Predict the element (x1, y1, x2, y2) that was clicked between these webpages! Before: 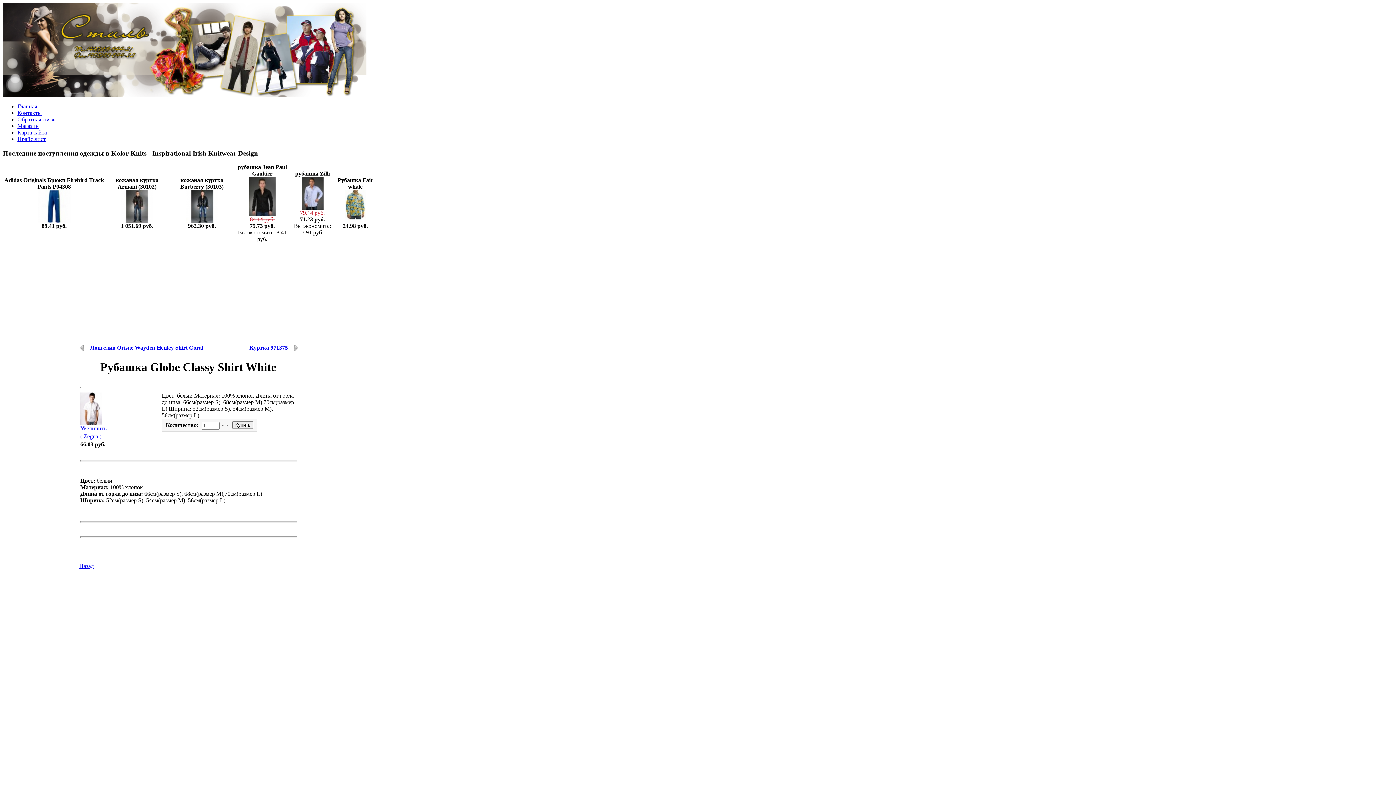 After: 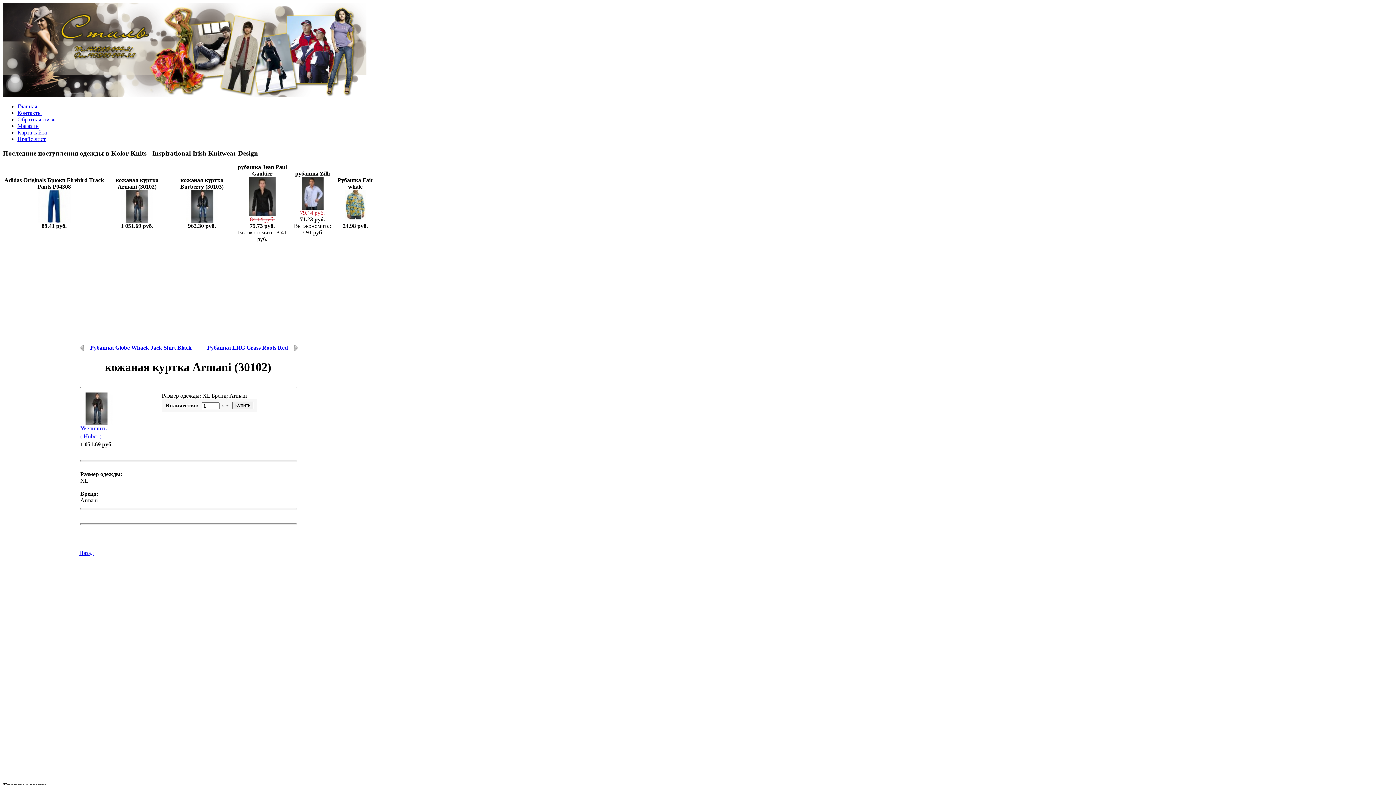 Action: bbox: (120, 217, 153, 224)